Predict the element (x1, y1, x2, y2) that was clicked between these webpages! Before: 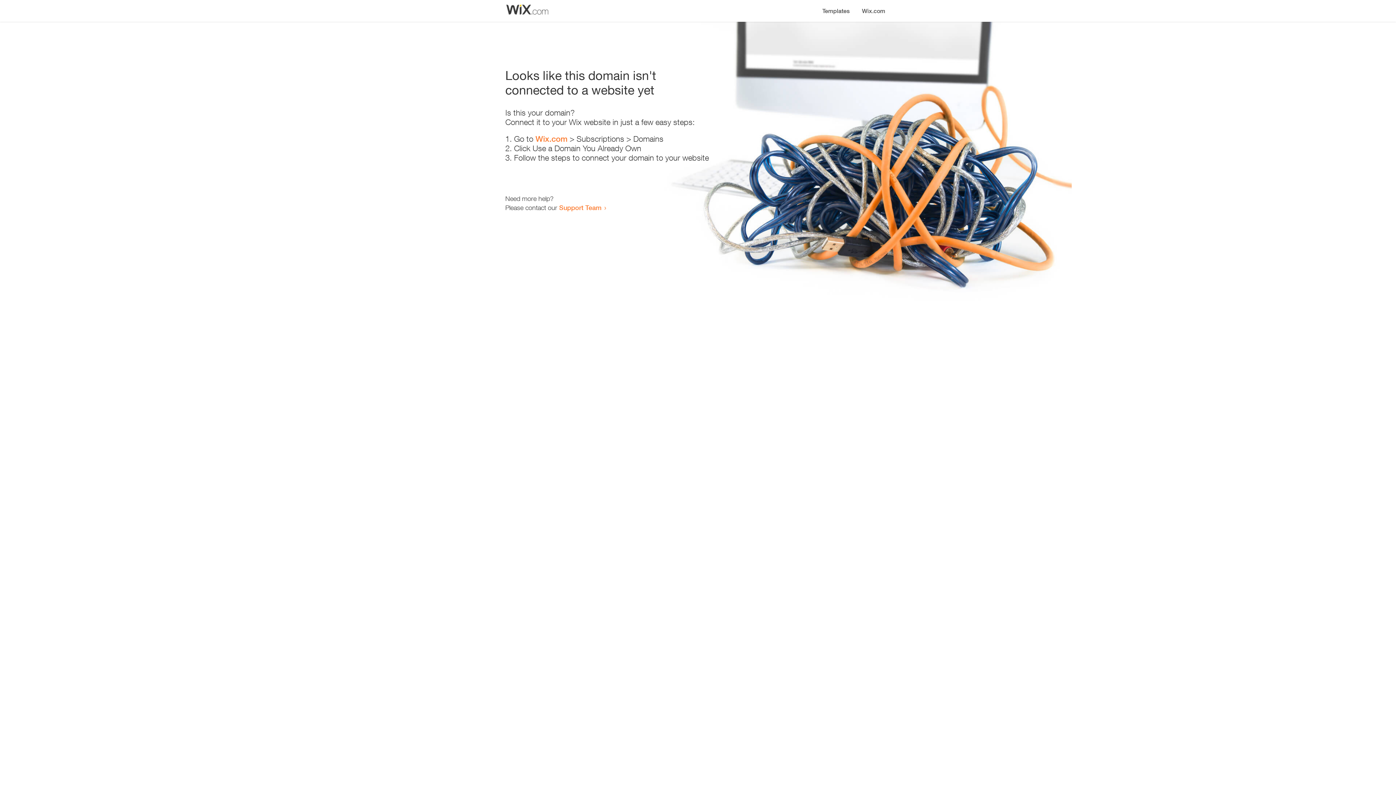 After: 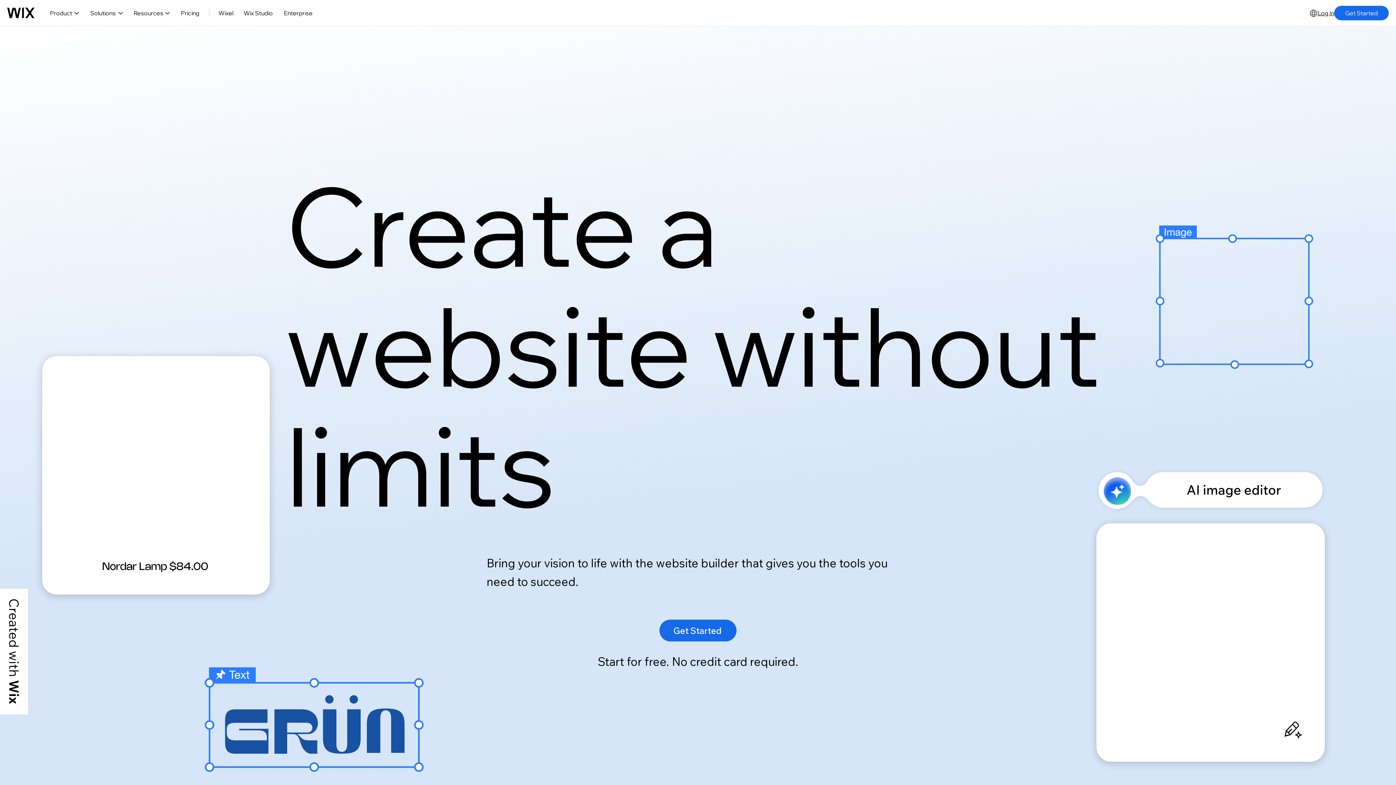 Action: bbox: (535, 134, 567, 143) label: Wix.com